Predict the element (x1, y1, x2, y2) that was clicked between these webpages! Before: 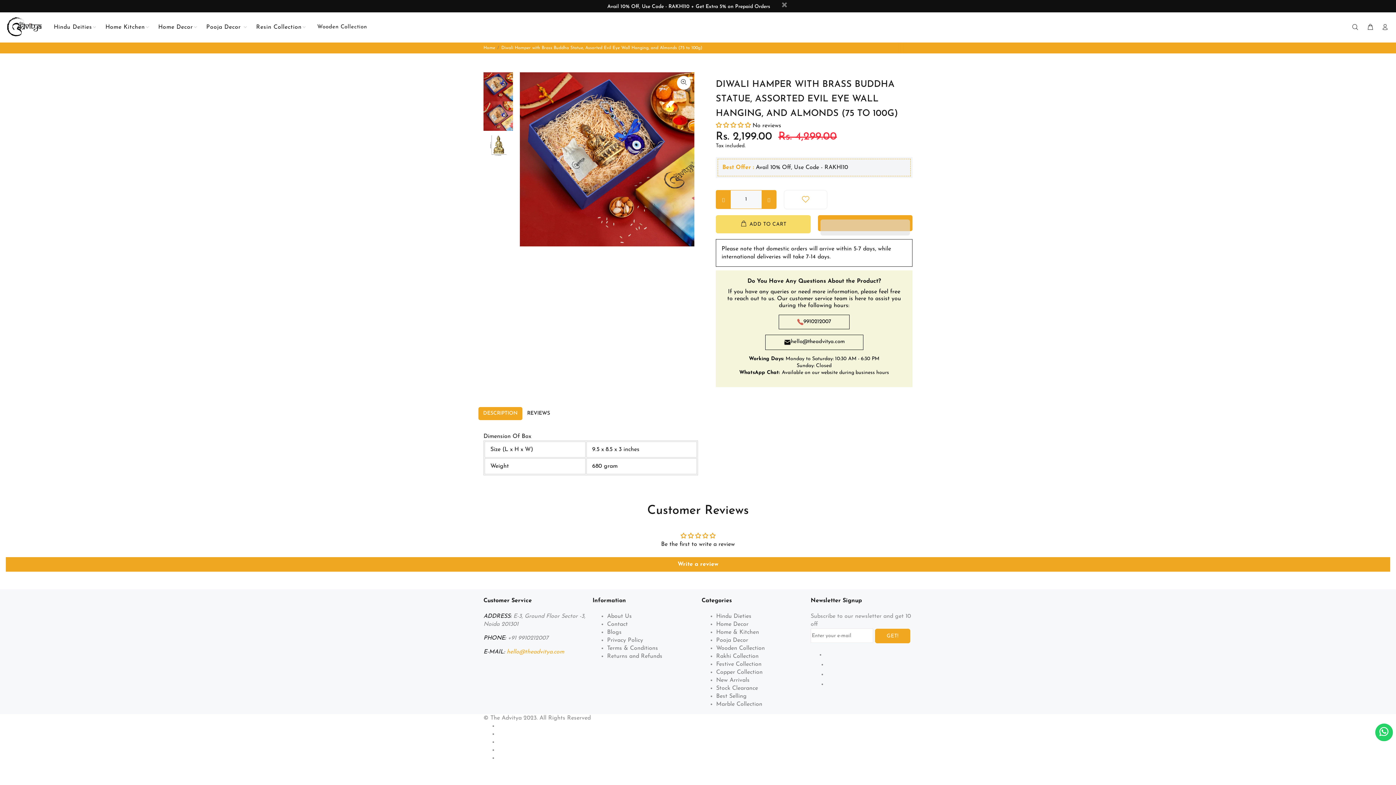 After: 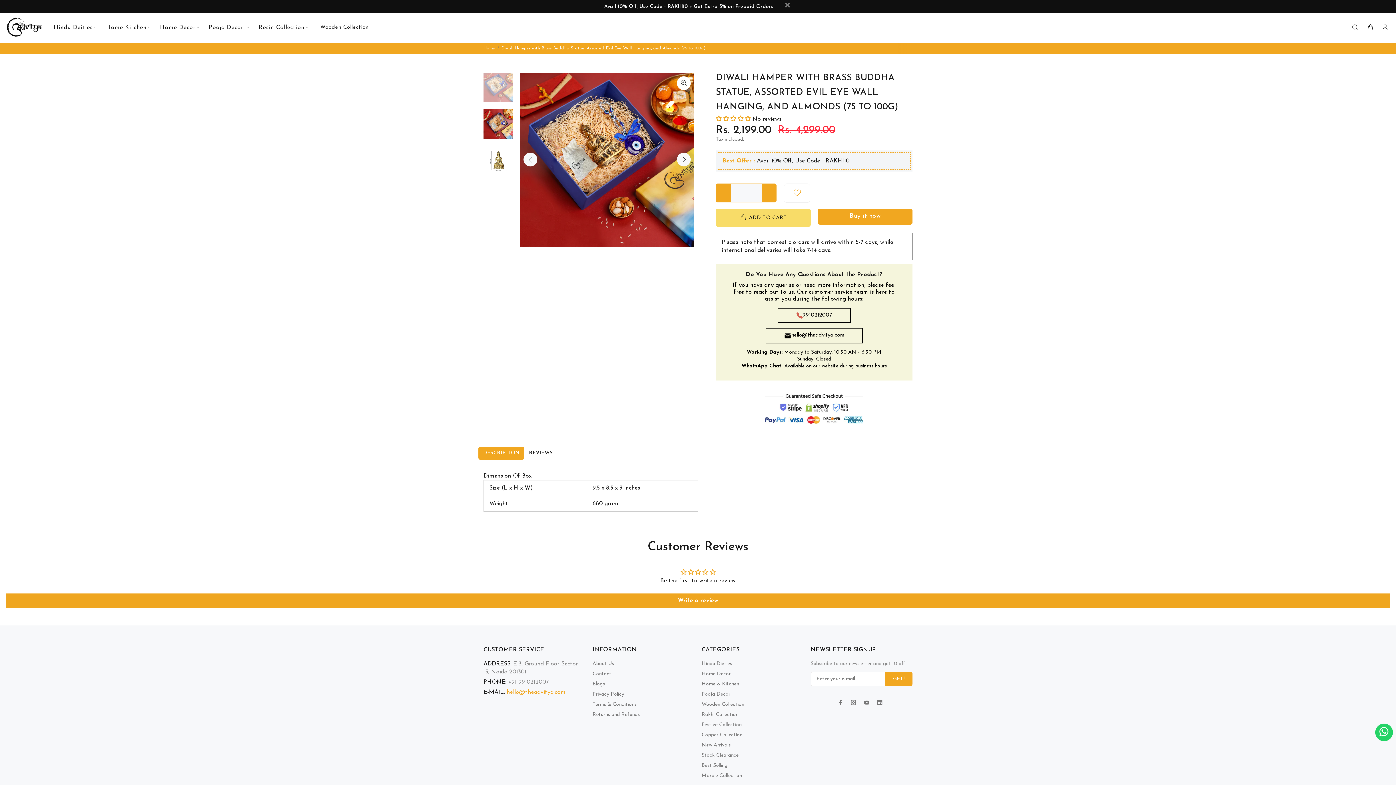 Action: bbox: (1375, 723, 1393, 741)